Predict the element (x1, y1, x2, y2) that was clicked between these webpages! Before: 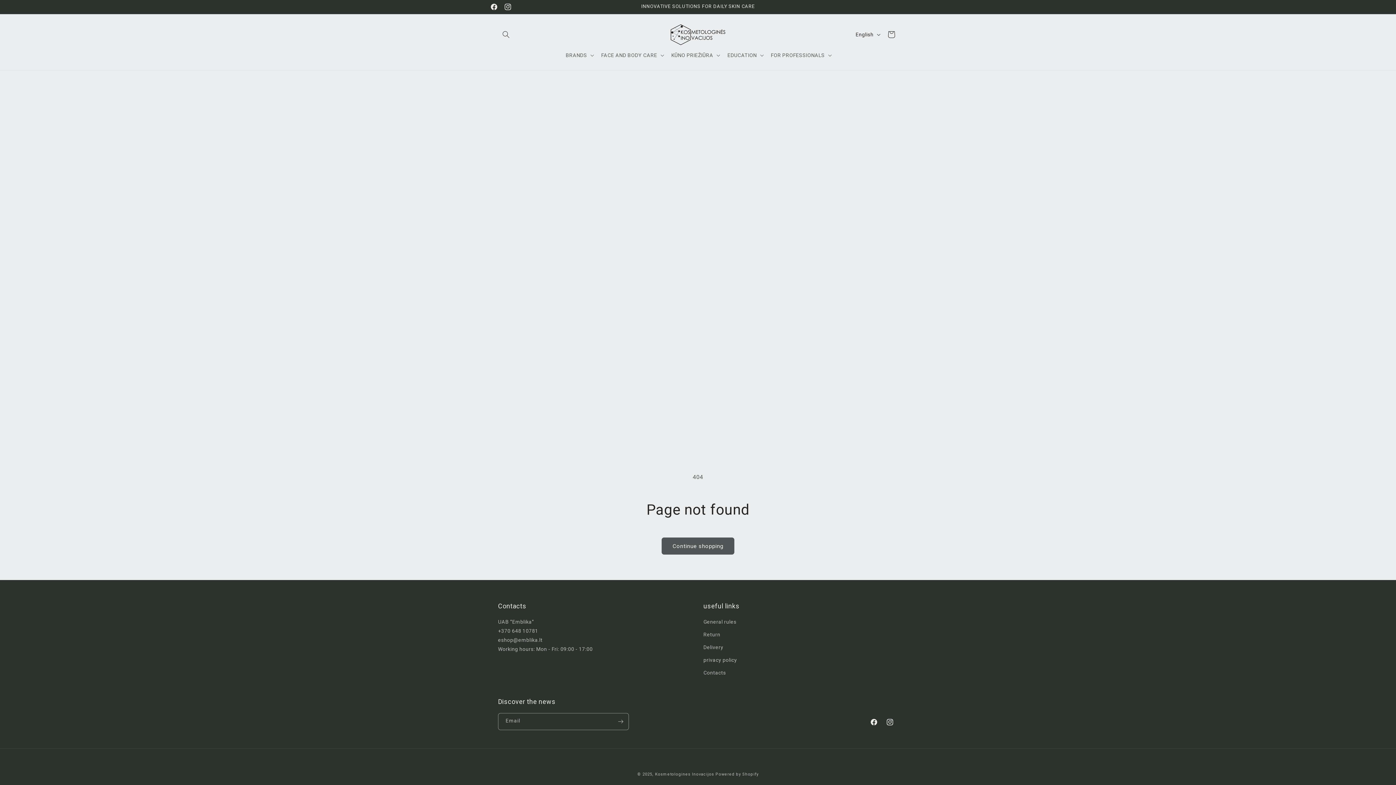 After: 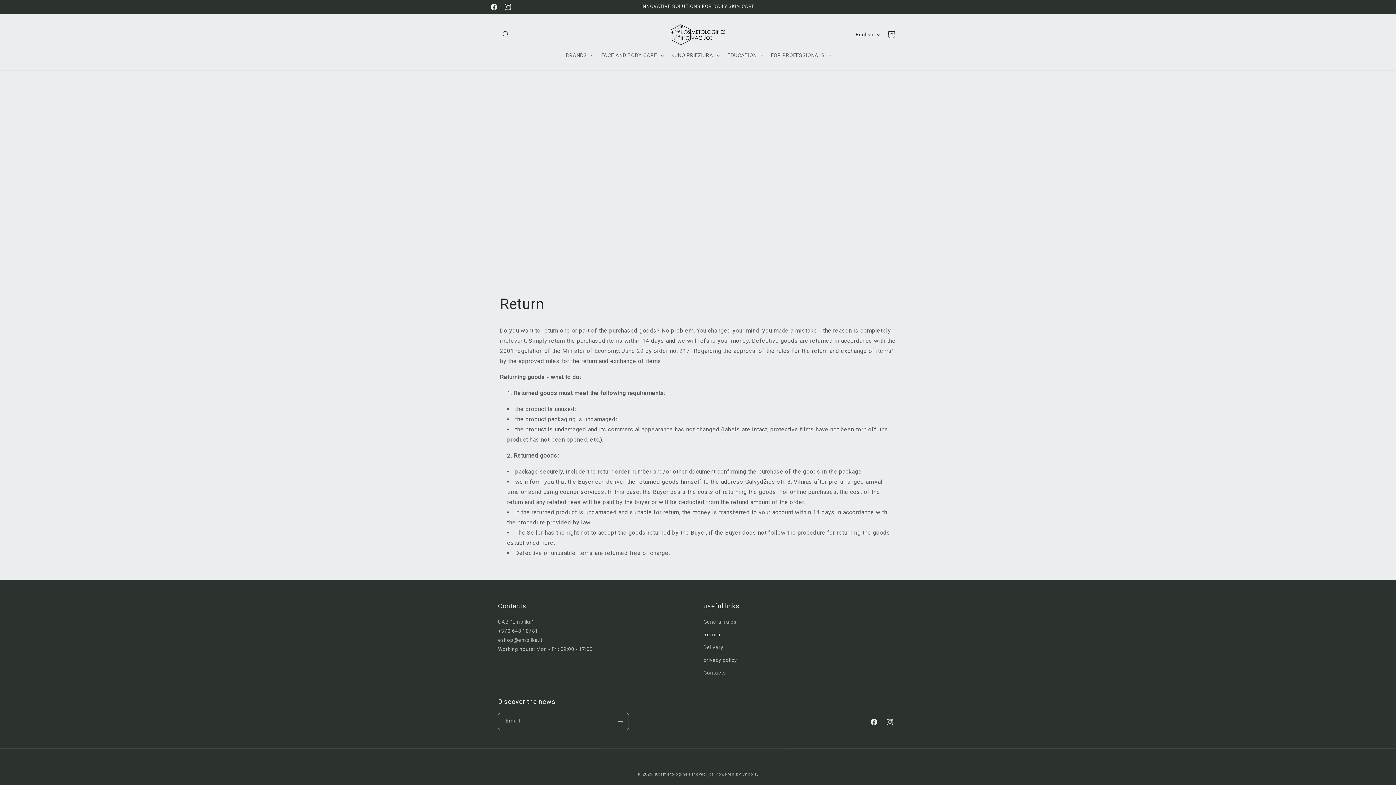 Action: label: Return bbox: (703, 628, 720, 641)